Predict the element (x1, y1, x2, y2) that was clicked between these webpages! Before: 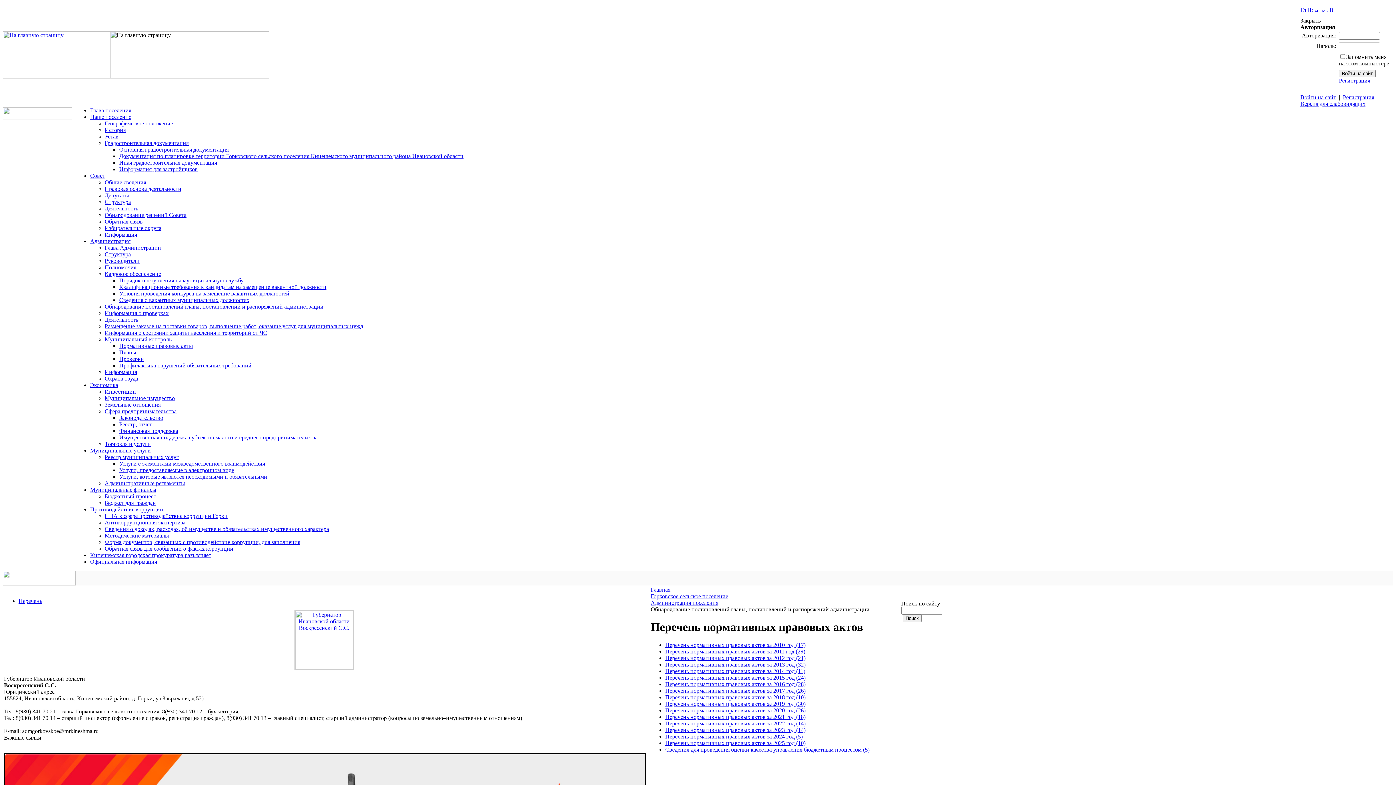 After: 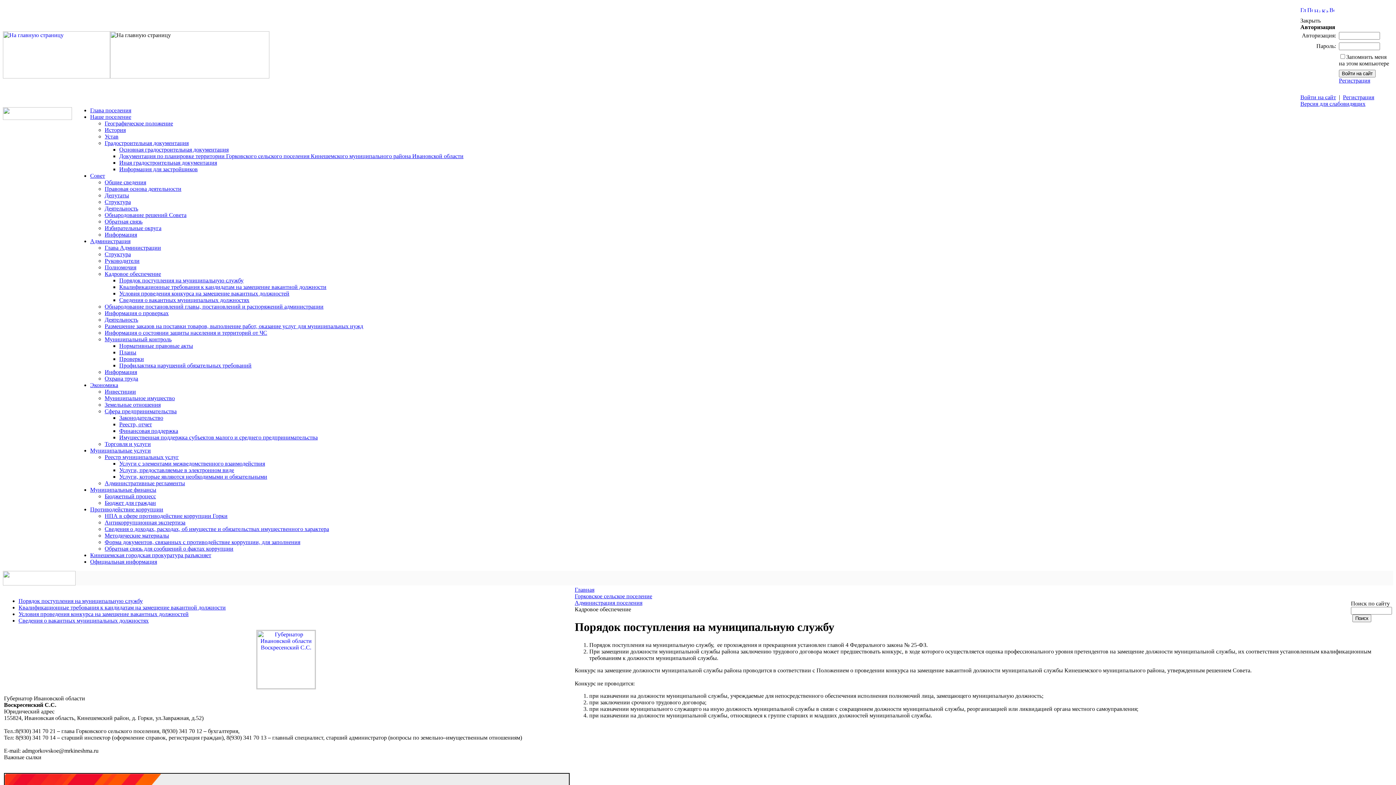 Action: label: Кадровое обеспечение bbox: (104, 270, 161, 277)